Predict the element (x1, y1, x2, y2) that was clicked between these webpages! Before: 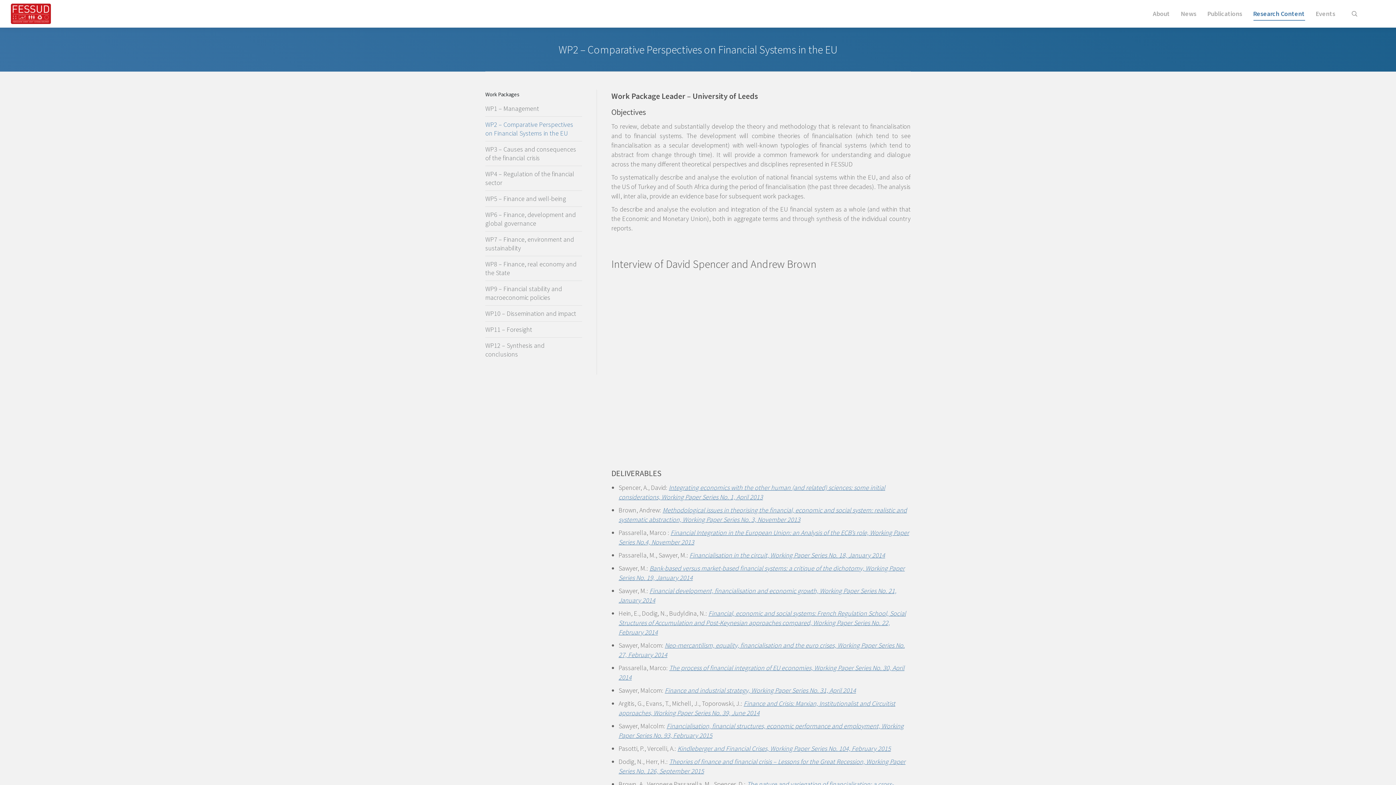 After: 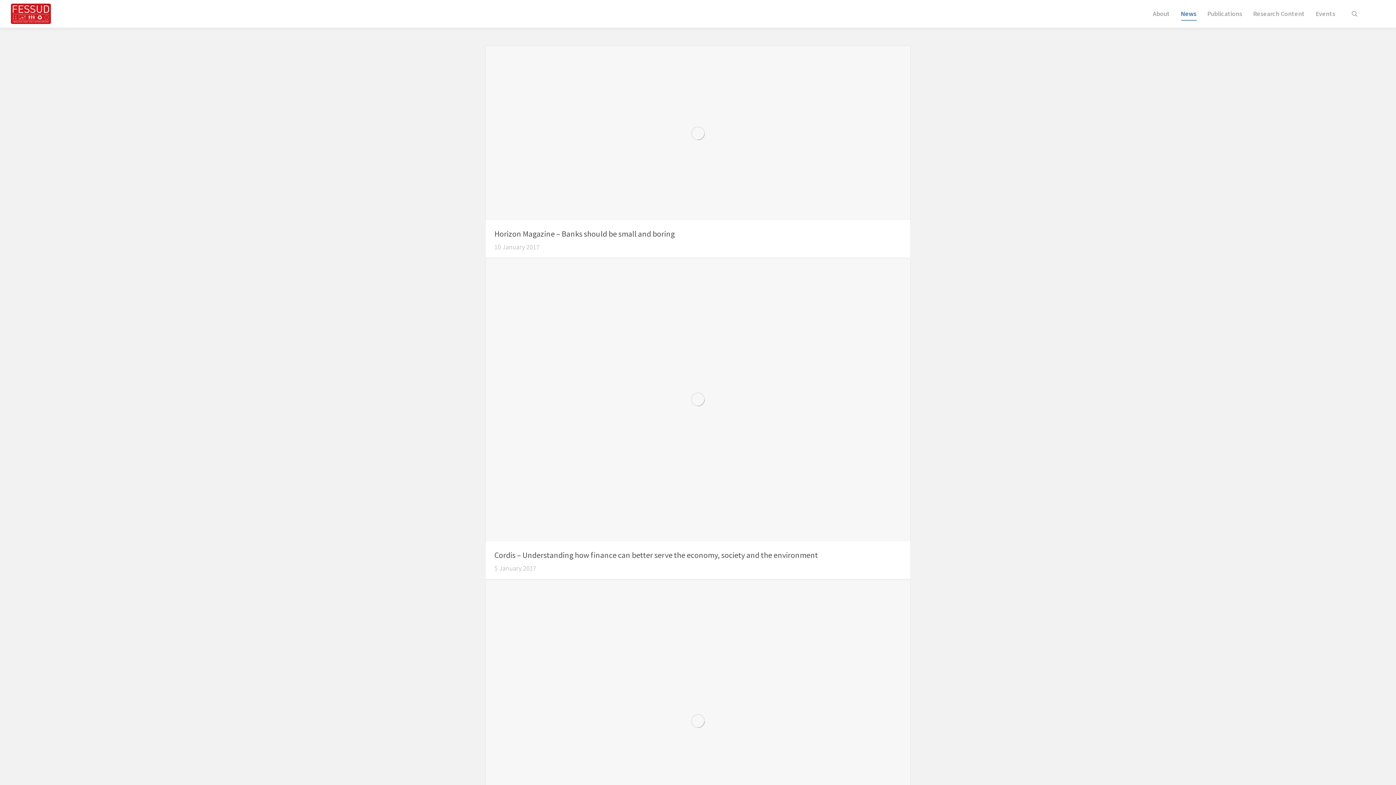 Action: label: News bbox: (1179, 3, 1198, 24)